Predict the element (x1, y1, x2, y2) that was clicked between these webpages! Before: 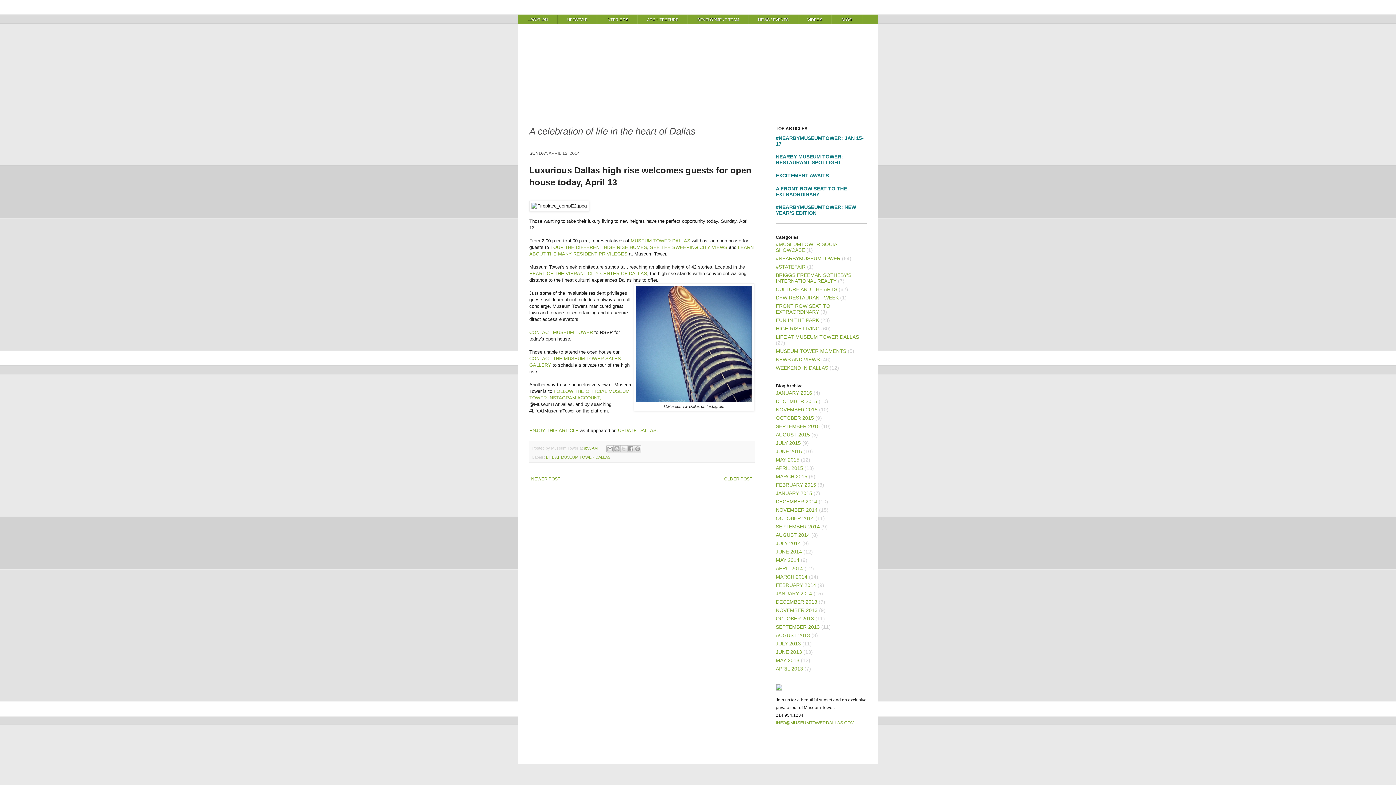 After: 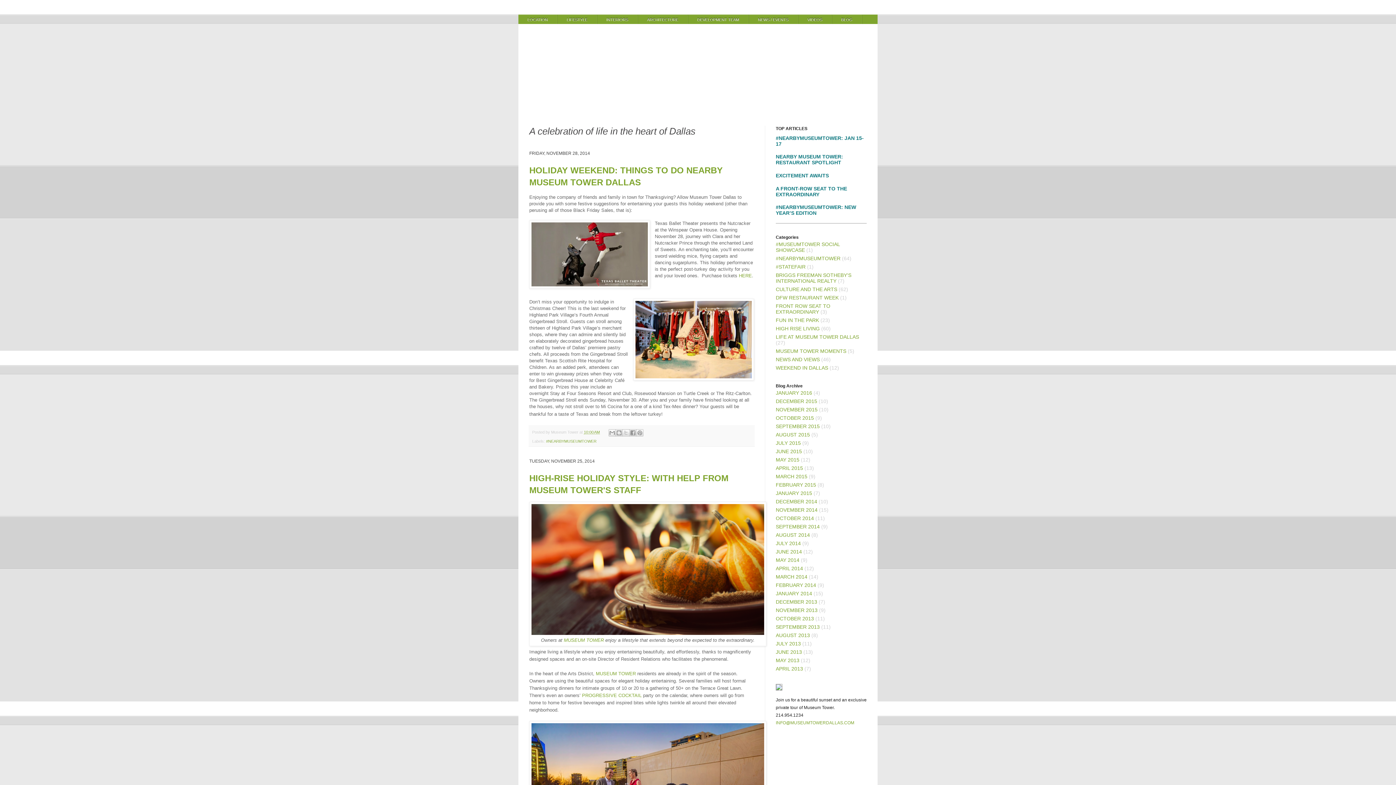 Action: bbox: (776, 507, 817, 513) label: NOVEMBER 2014